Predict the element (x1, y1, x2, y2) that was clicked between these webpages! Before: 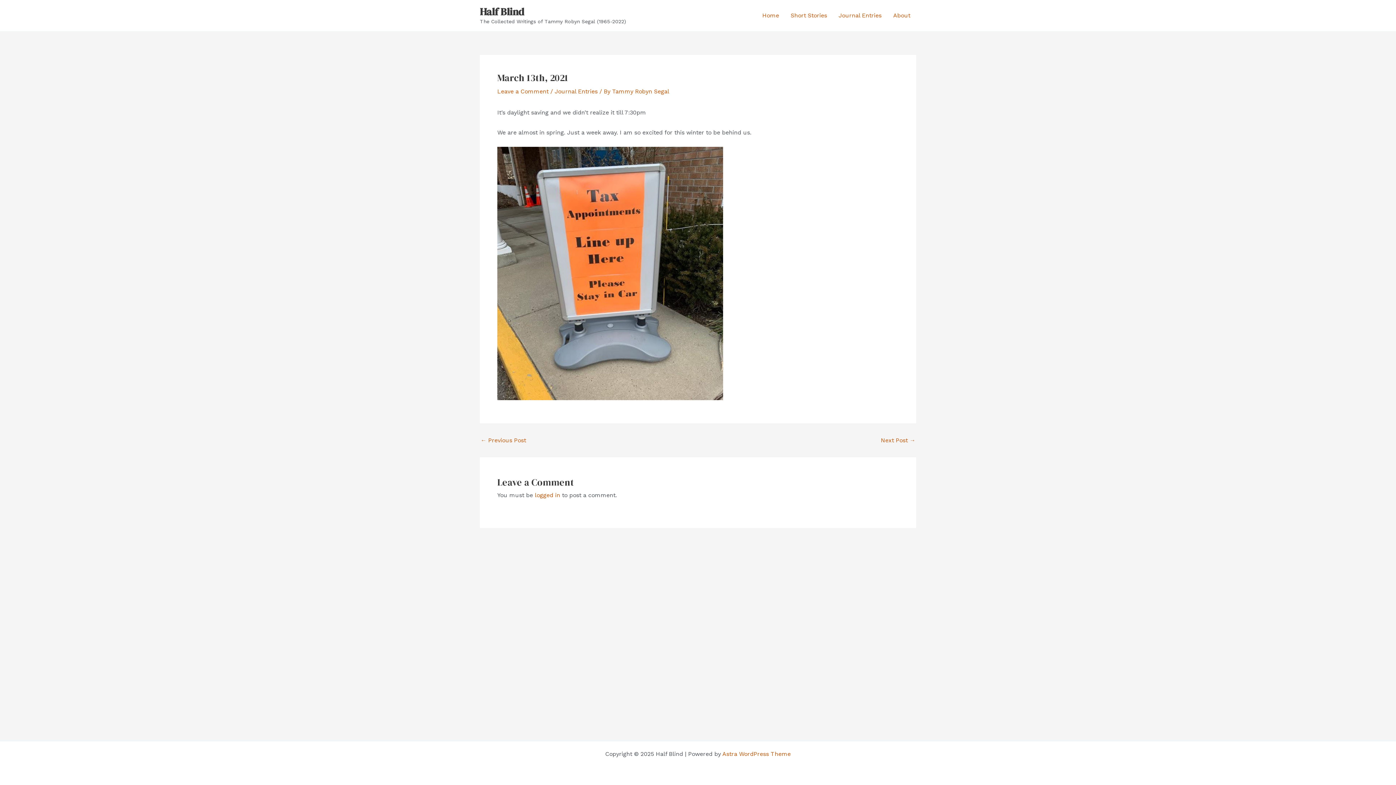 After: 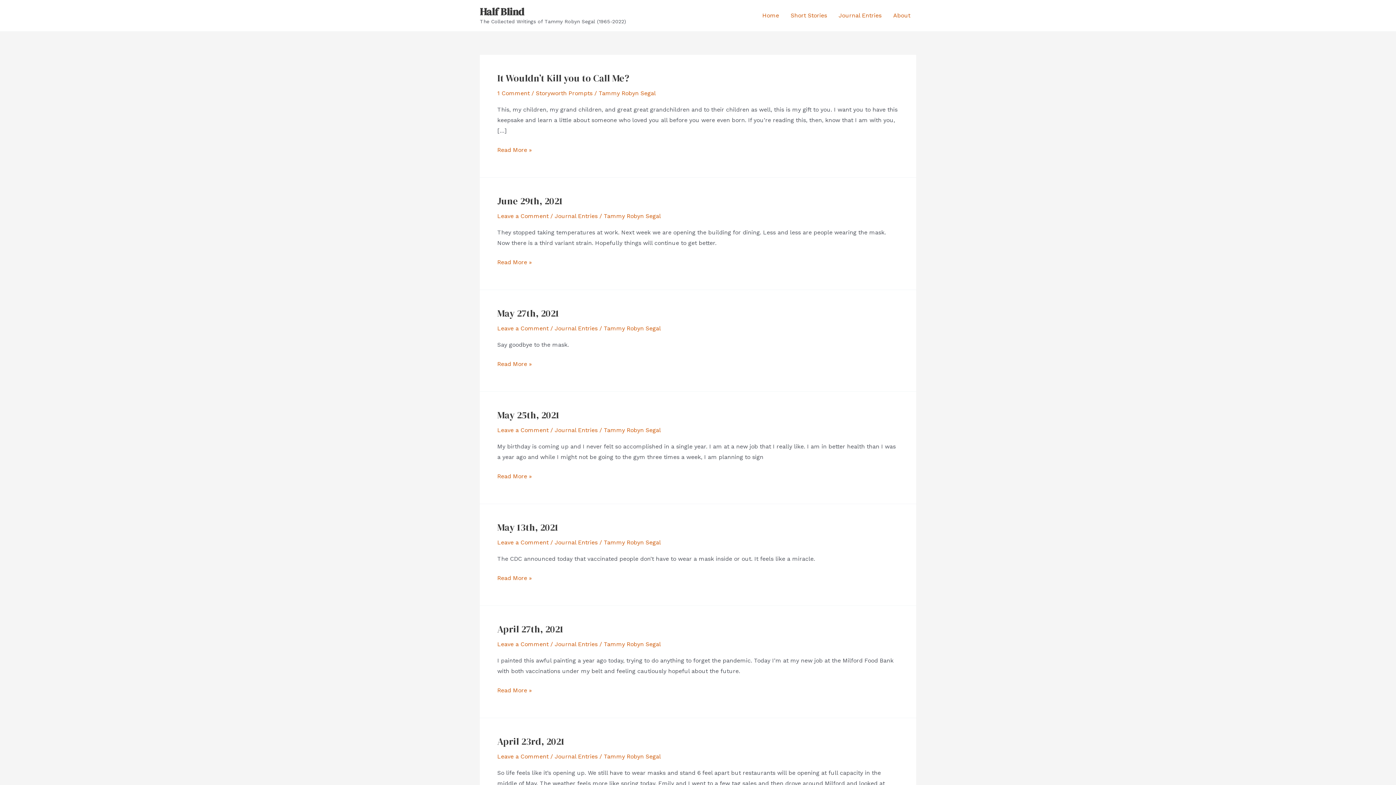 Action: label: Half Blind bbox: (480, 4, 524, 18)